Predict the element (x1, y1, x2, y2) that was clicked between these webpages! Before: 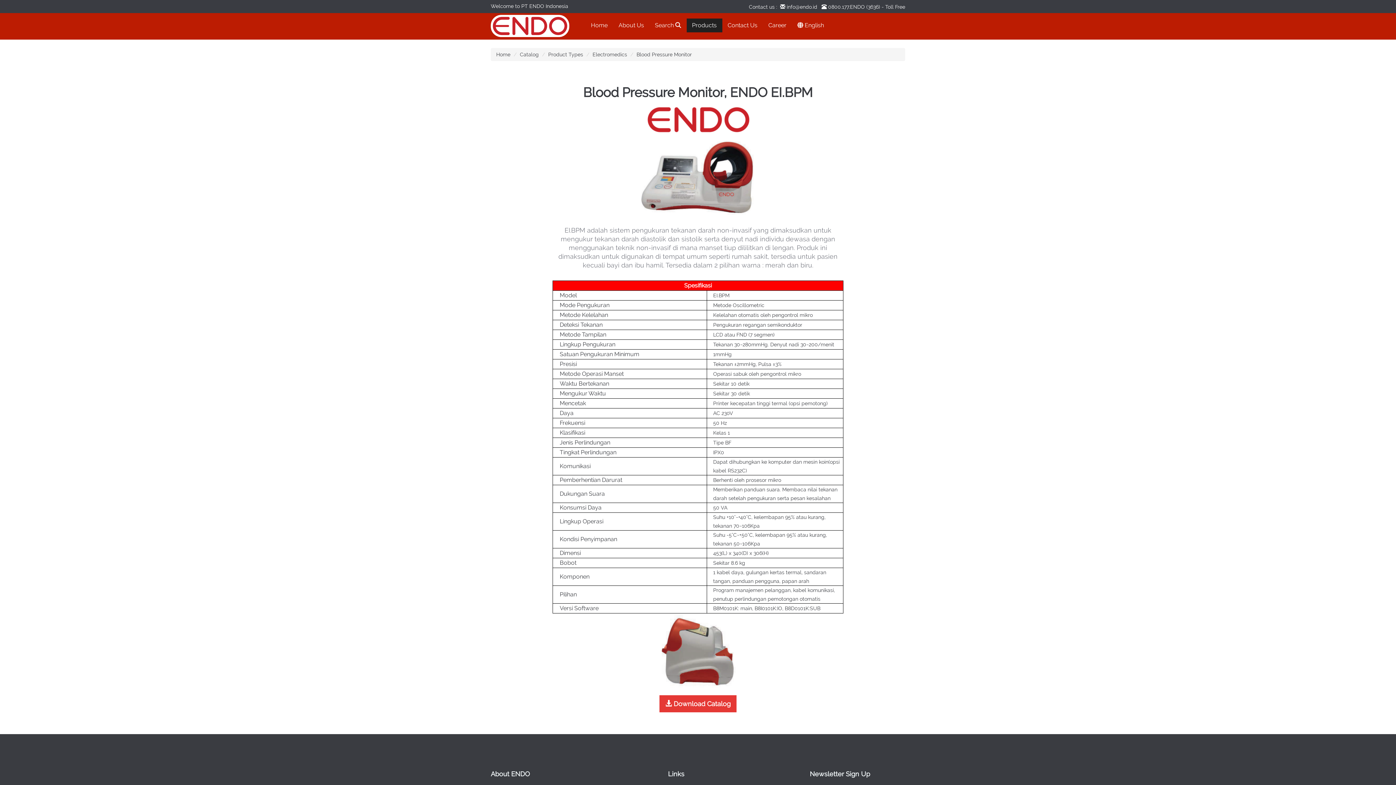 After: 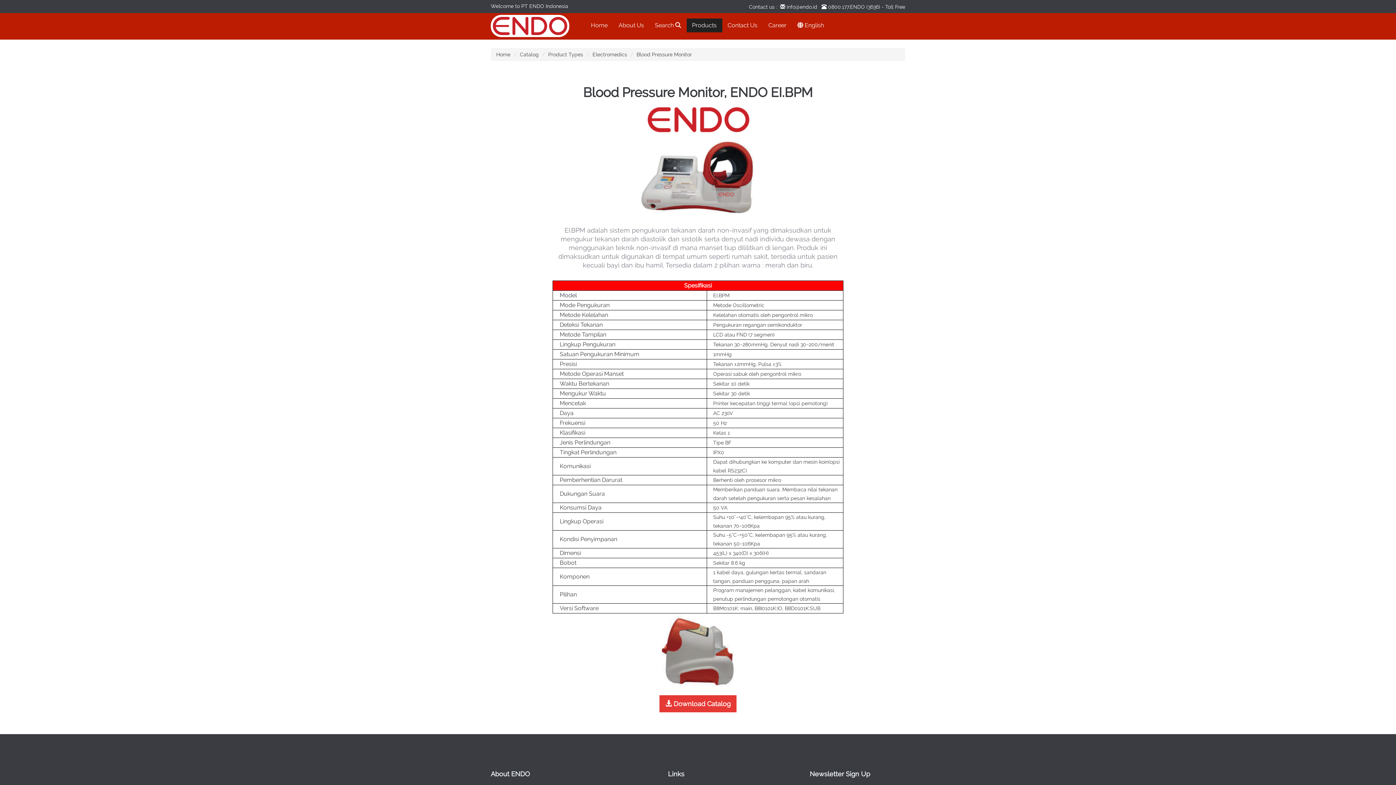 Action: label:  info@endo.id bbox: (785, 3, 817, 9)